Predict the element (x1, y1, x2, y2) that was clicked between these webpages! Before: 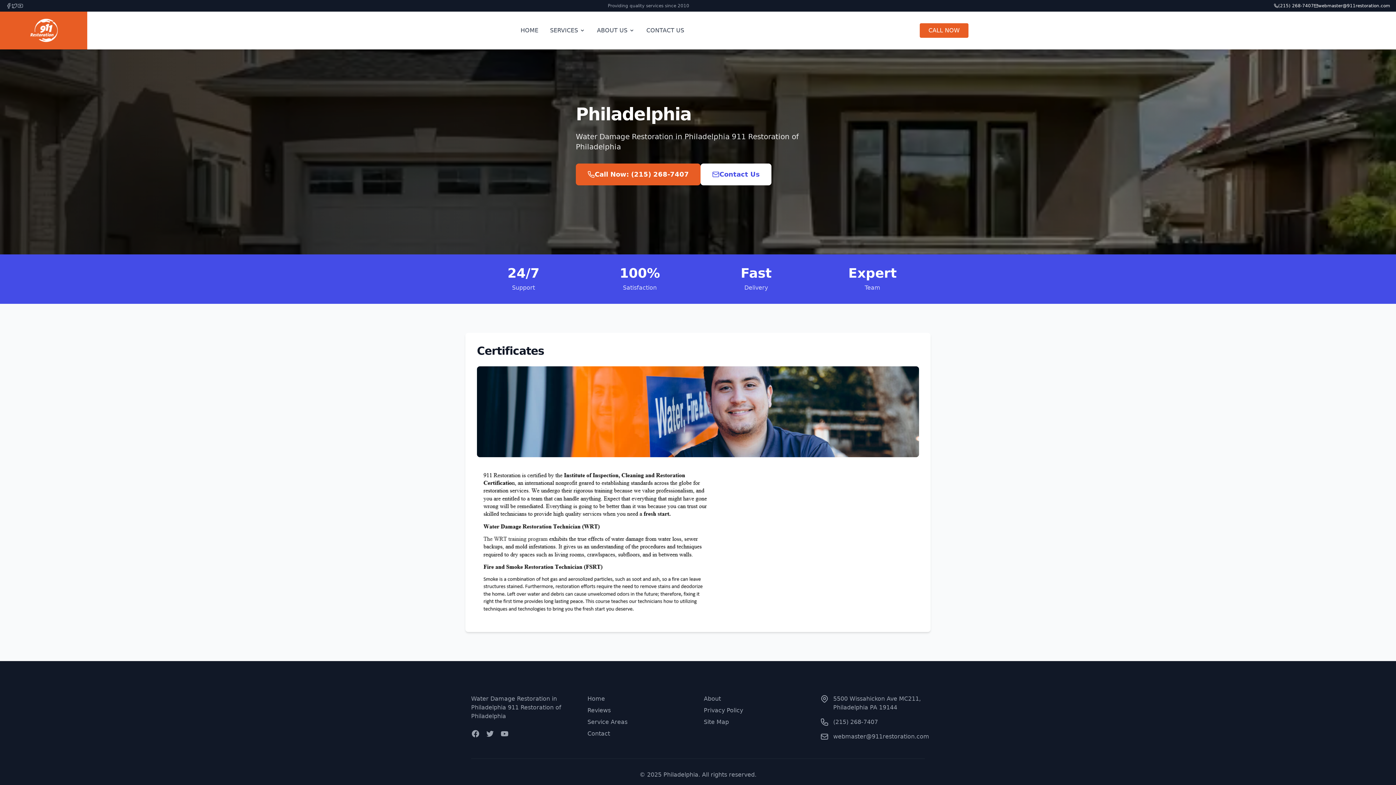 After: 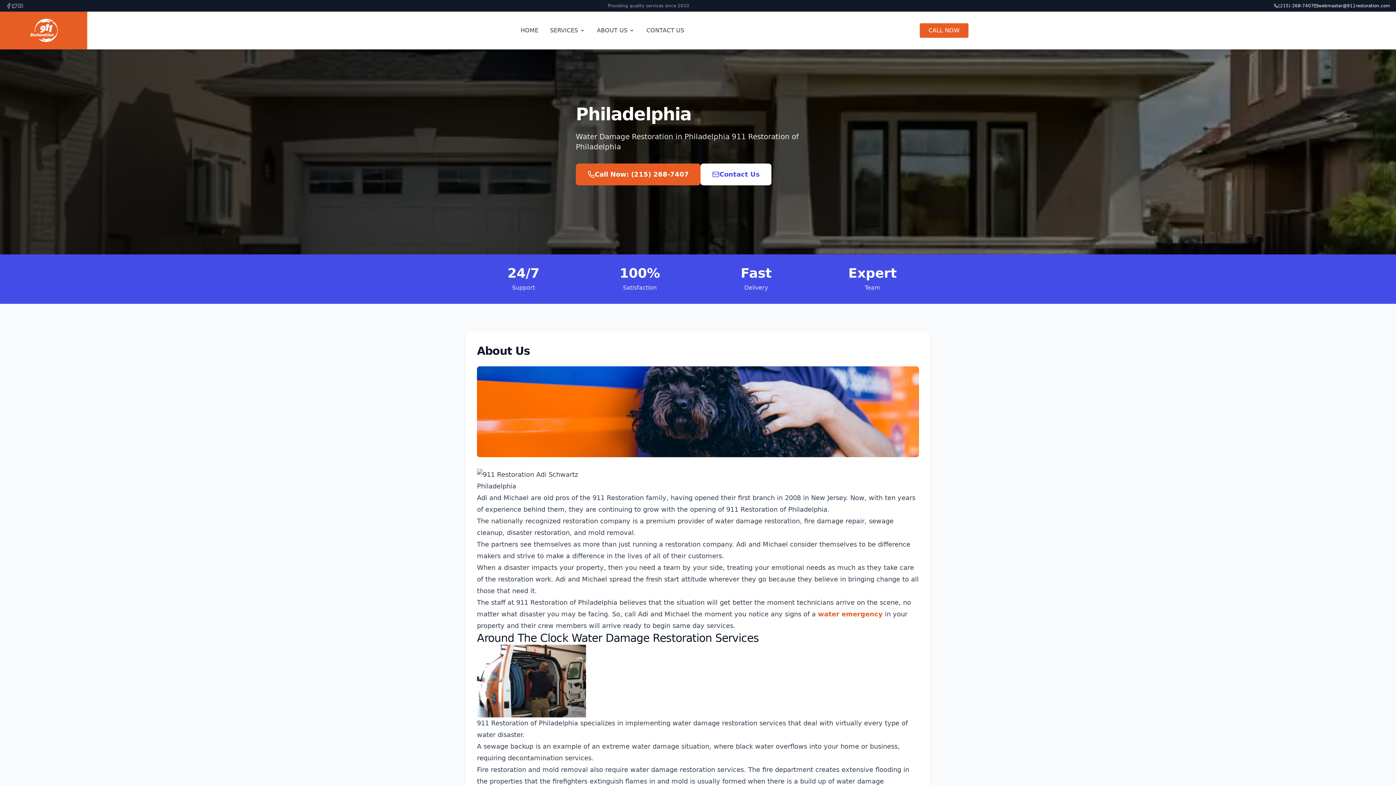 Action: label: ABOUT US bbox: (591, 23, 640, 37)